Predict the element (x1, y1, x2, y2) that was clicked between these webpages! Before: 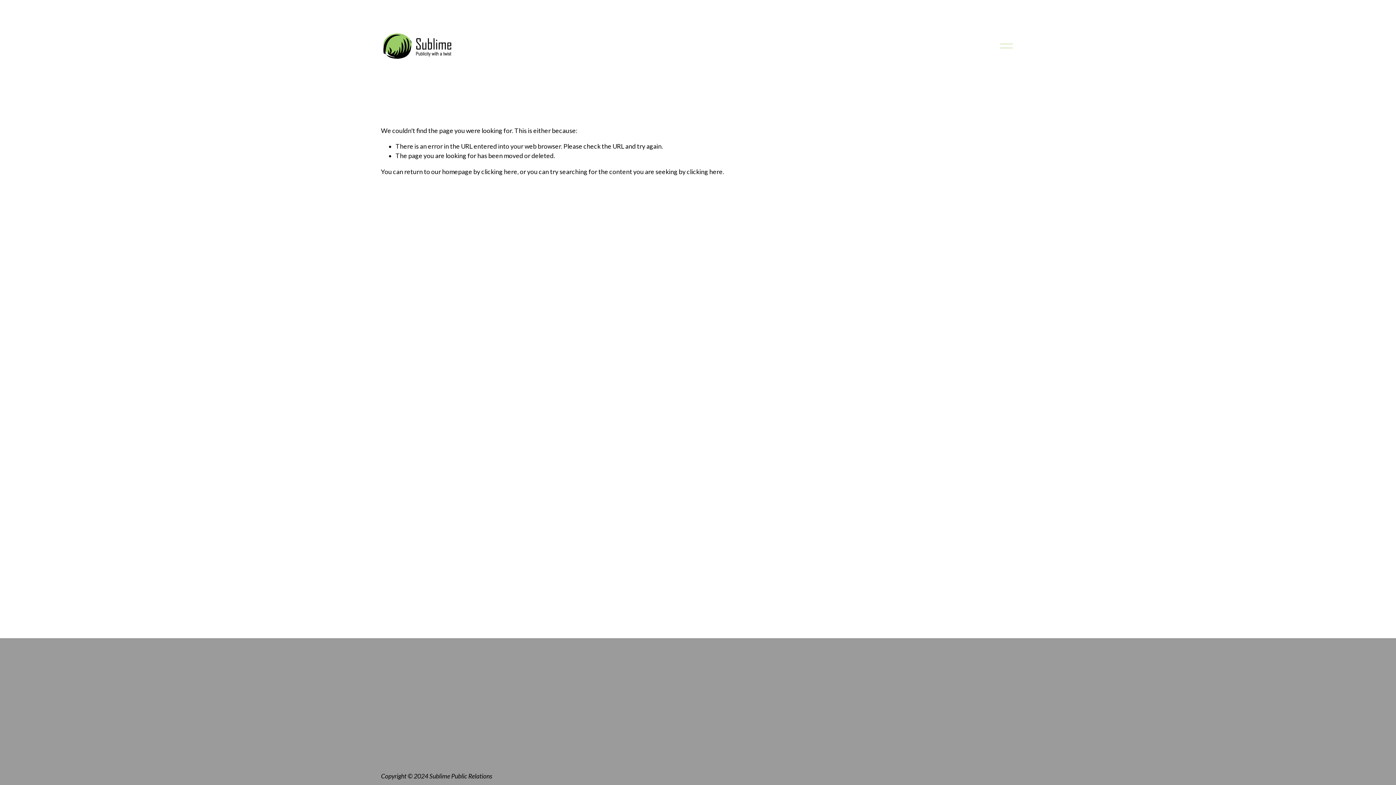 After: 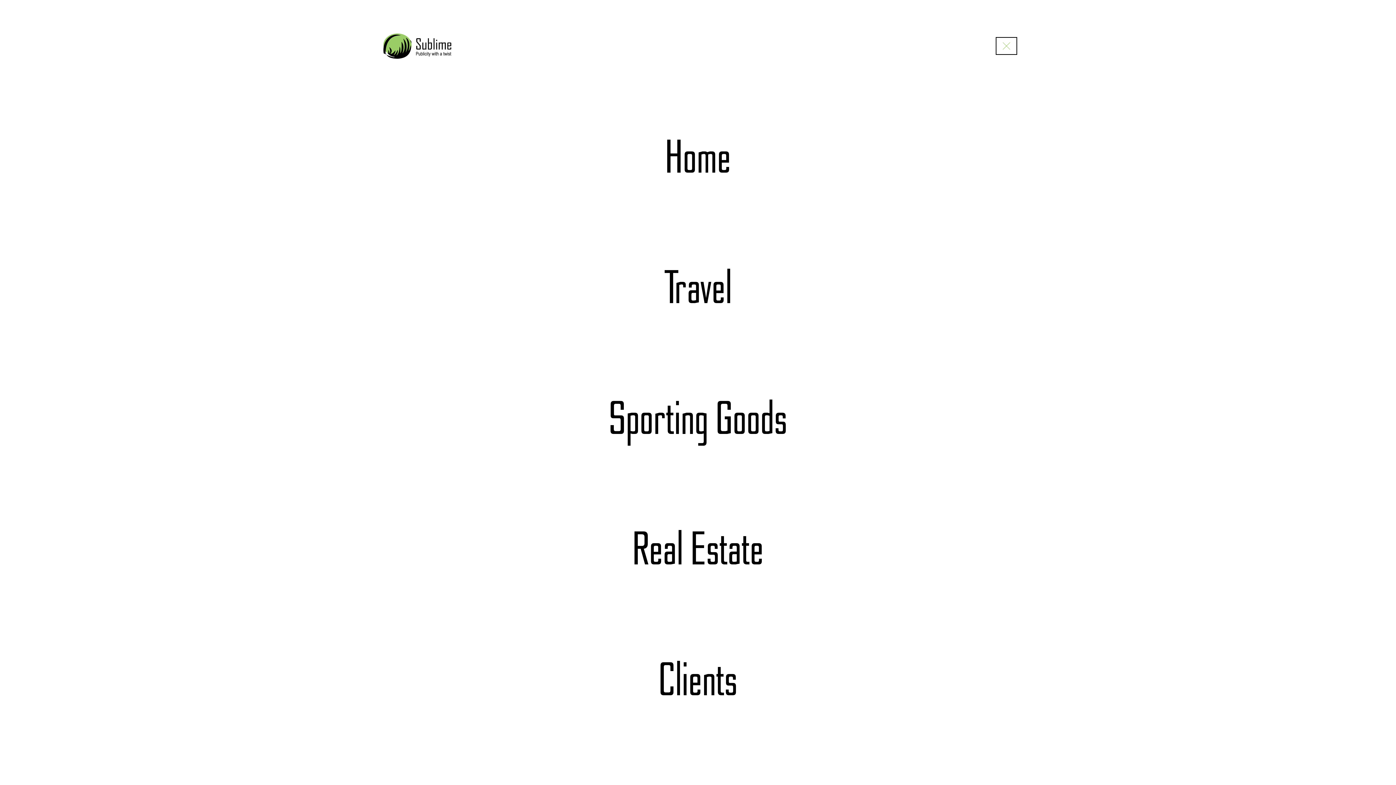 Action: bbox: (998, 39, 1015, 52) label: Open Menu